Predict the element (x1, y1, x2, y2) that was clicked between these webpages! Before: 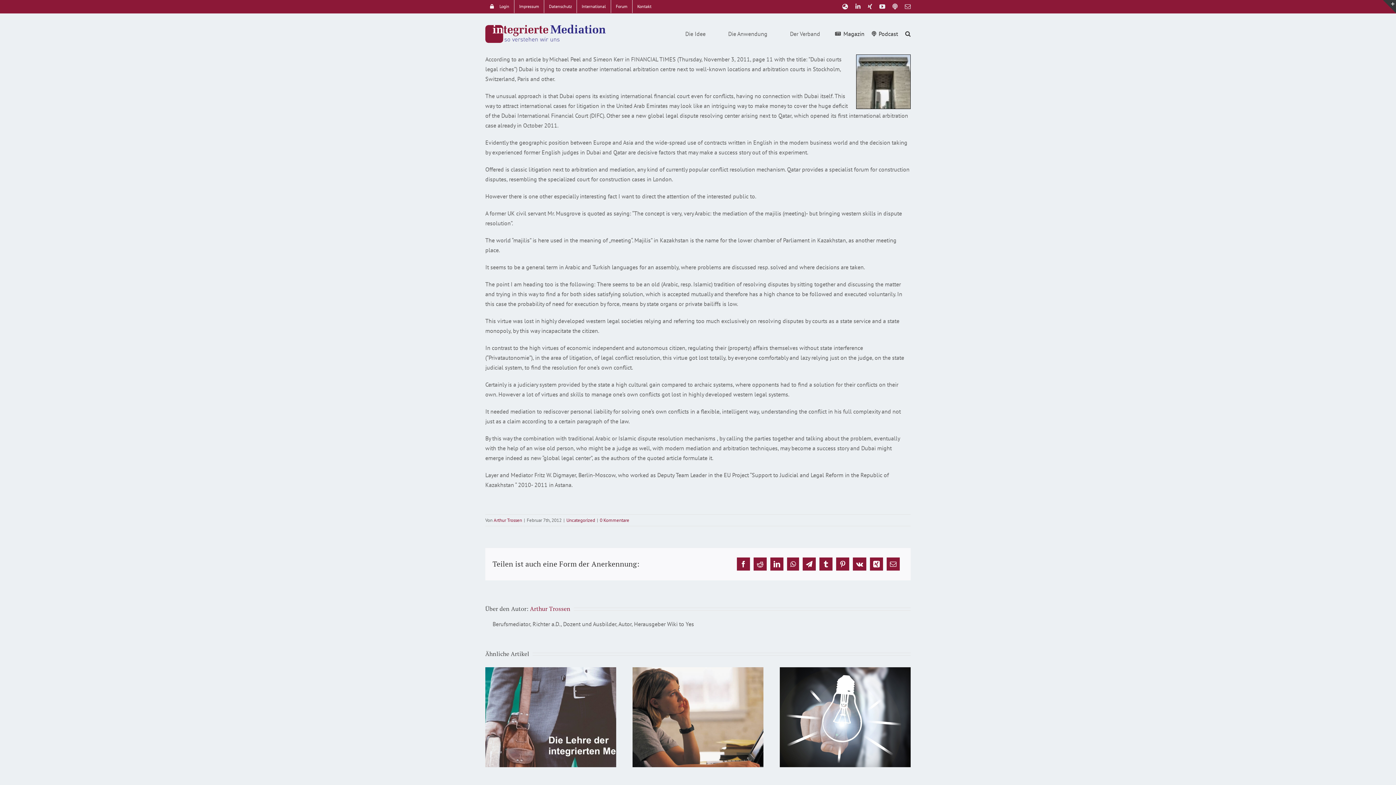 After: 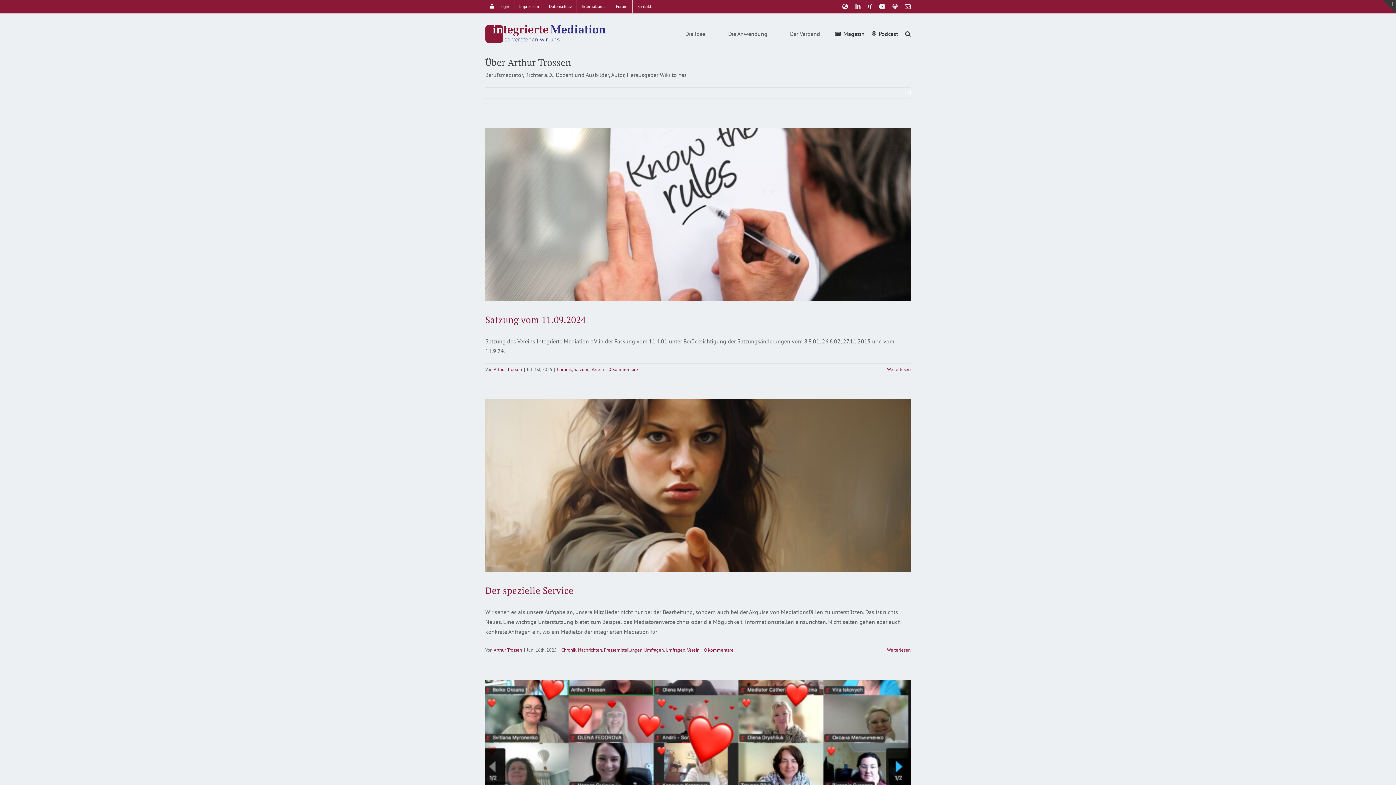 Action: bbox: (493, 517, 522, 523) label: Arthur Trossen